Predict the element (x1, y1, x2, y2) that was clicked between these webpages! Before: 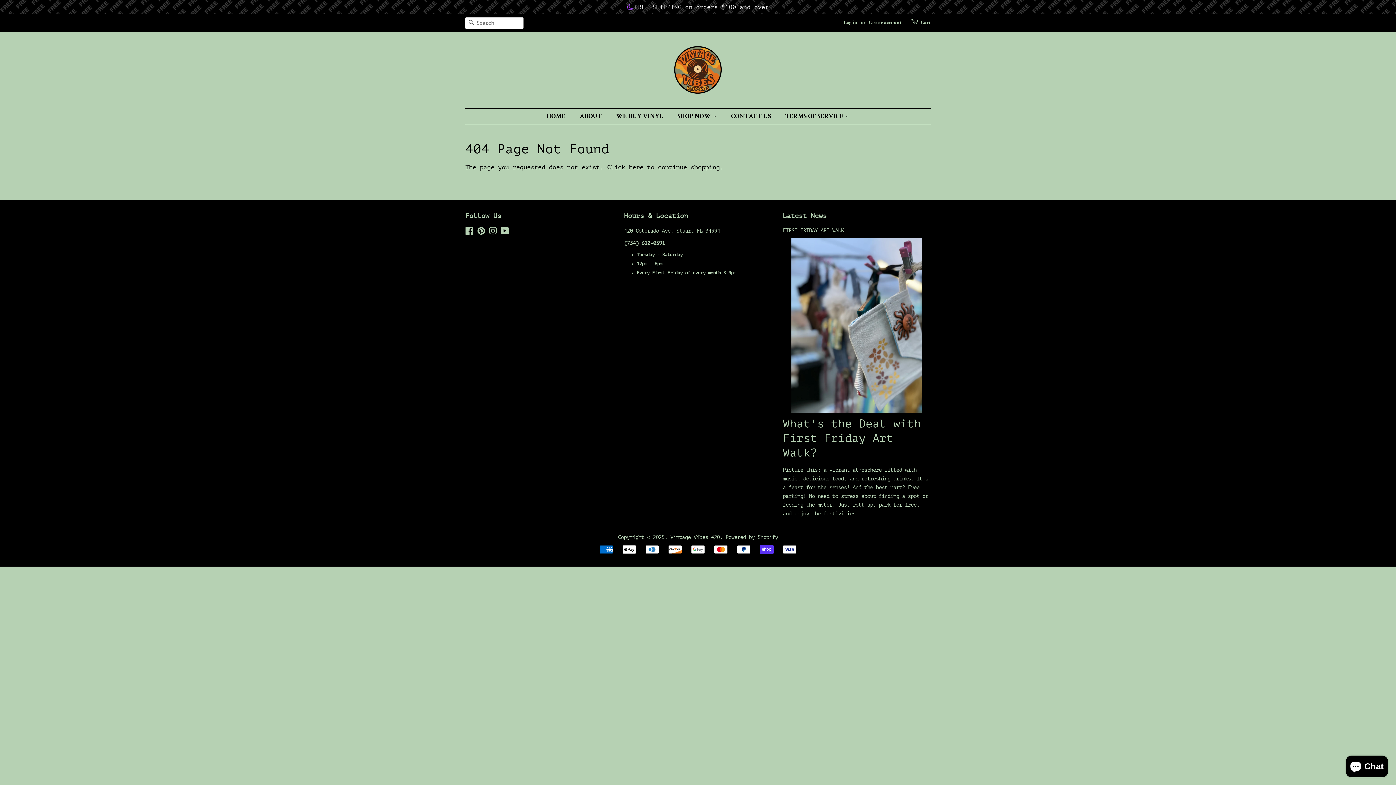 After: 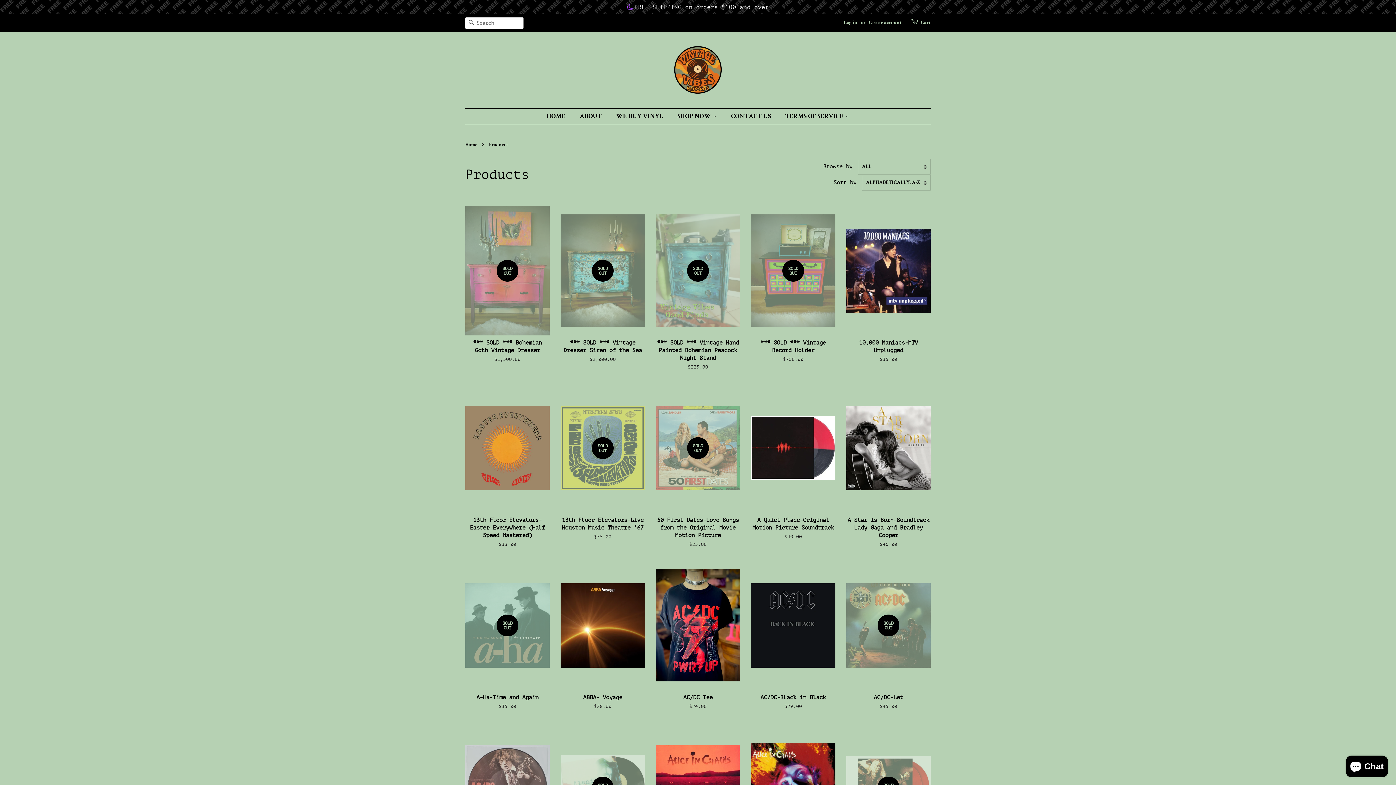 Action: bbox: (672, 108, 724, 124) label: SHOP NOW 